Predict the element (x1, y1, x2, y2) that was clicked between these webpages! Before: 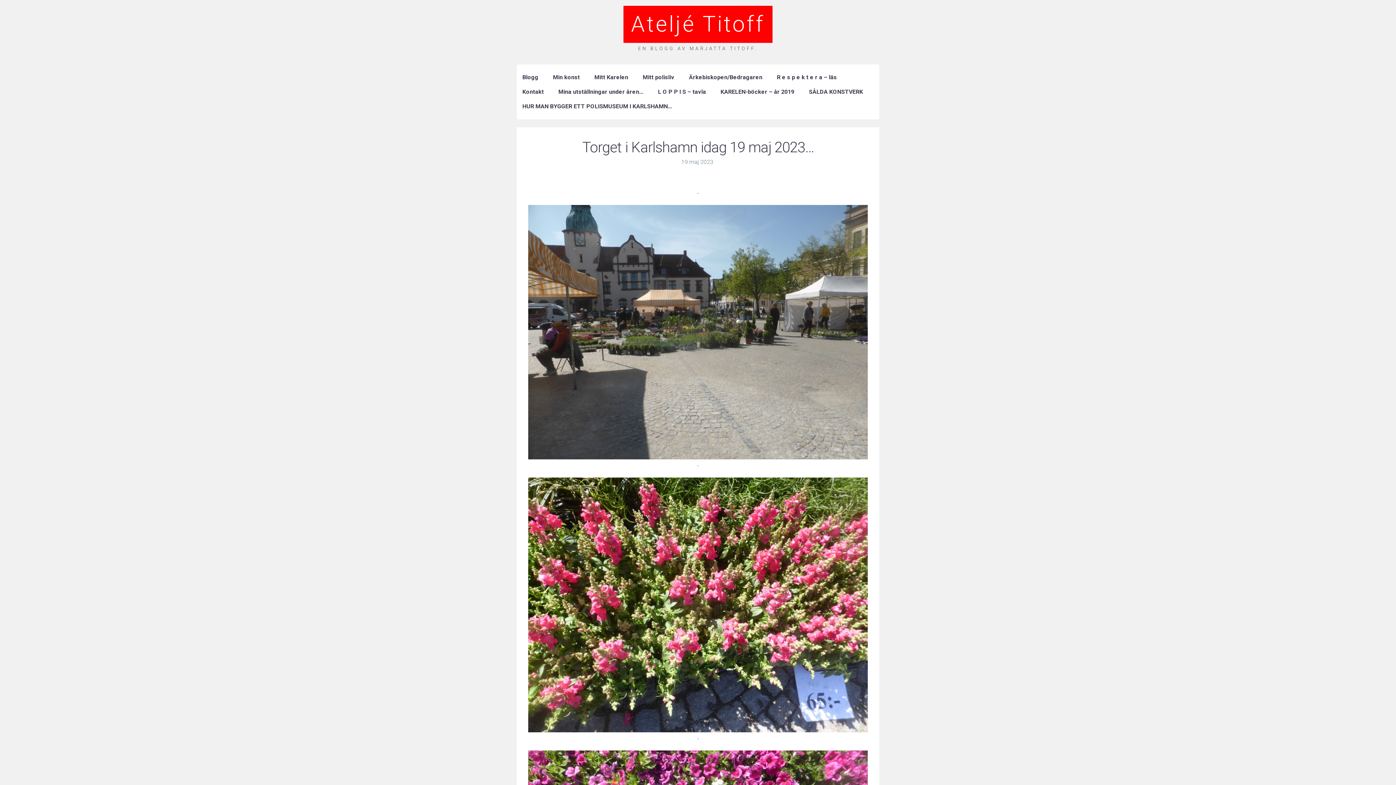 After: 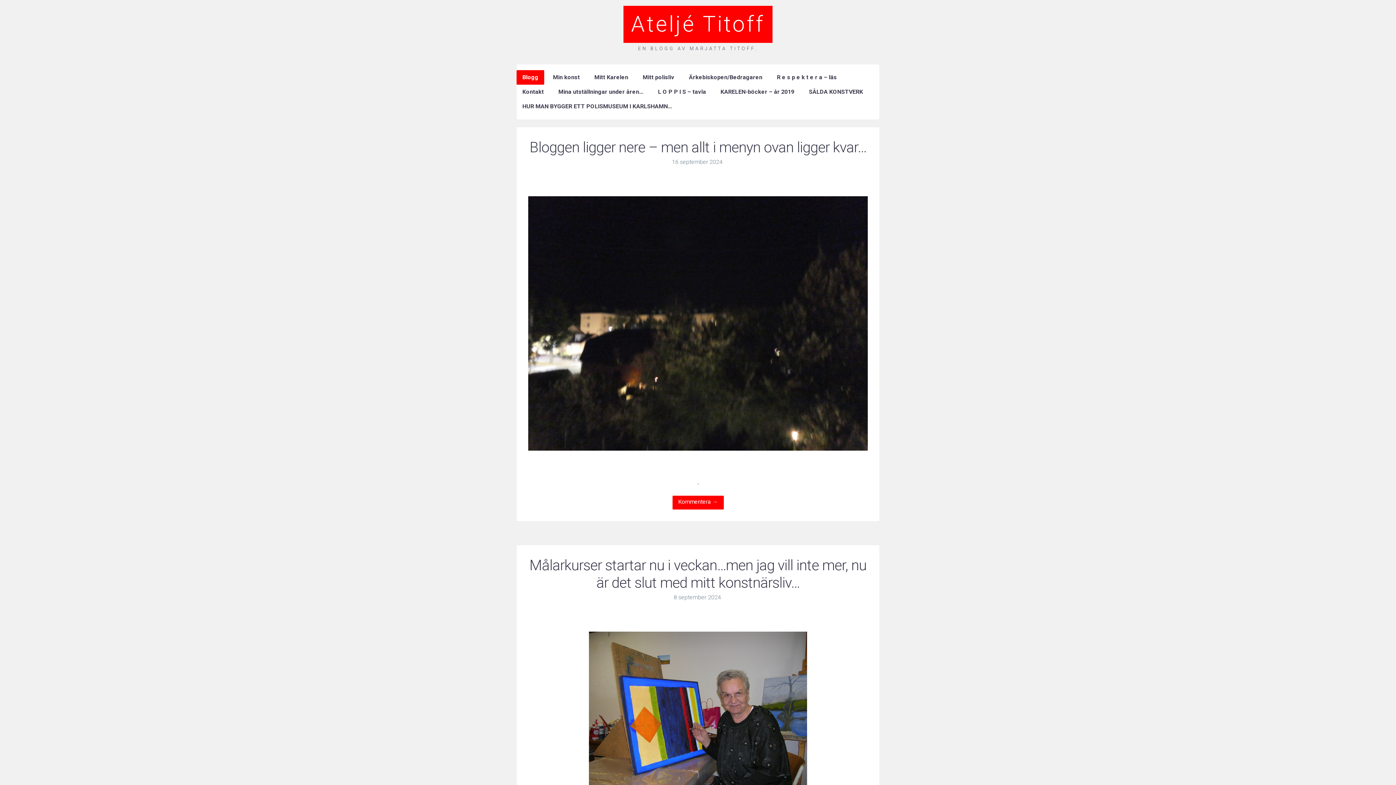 Action: label: EN BLOGG AV MARJATTA TITOFF. bbox: (638, 45, 758, 51)